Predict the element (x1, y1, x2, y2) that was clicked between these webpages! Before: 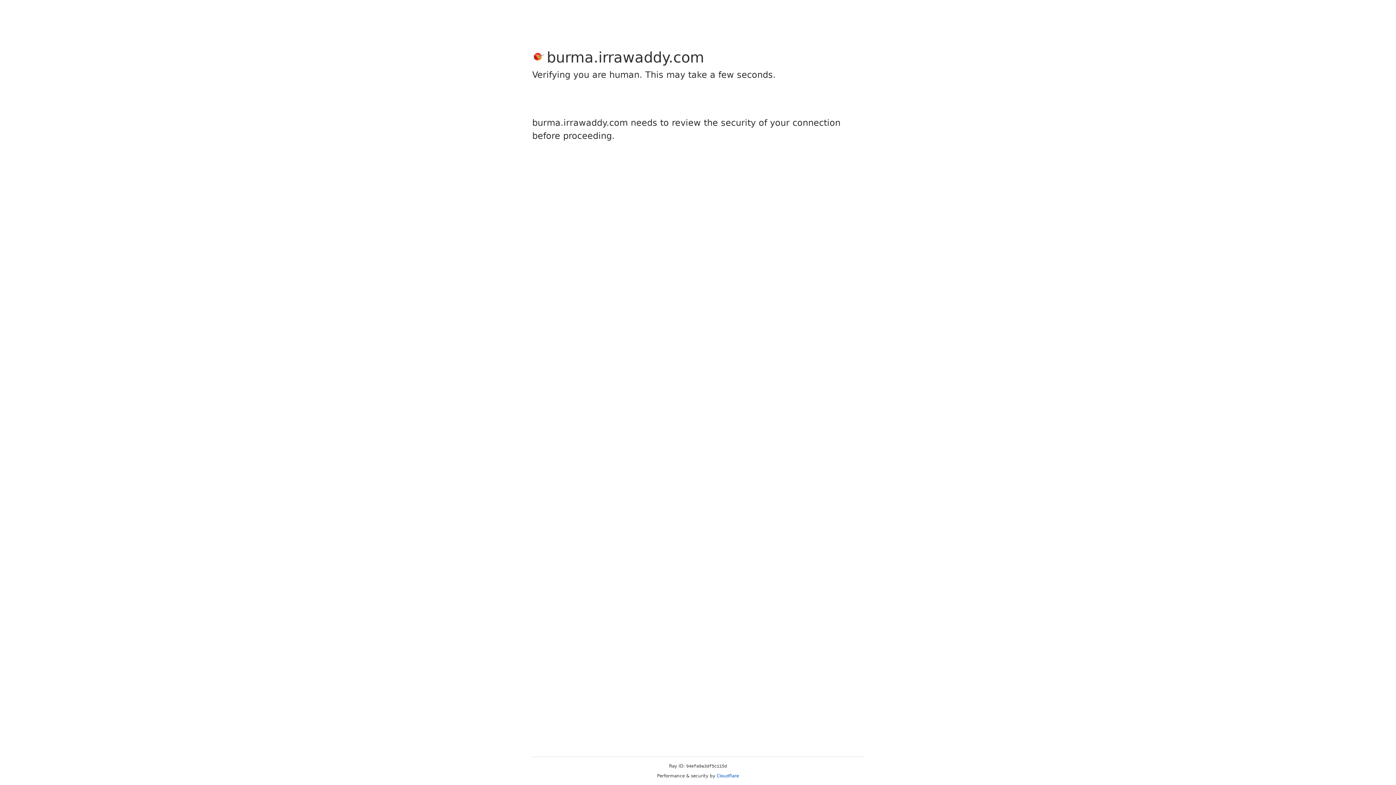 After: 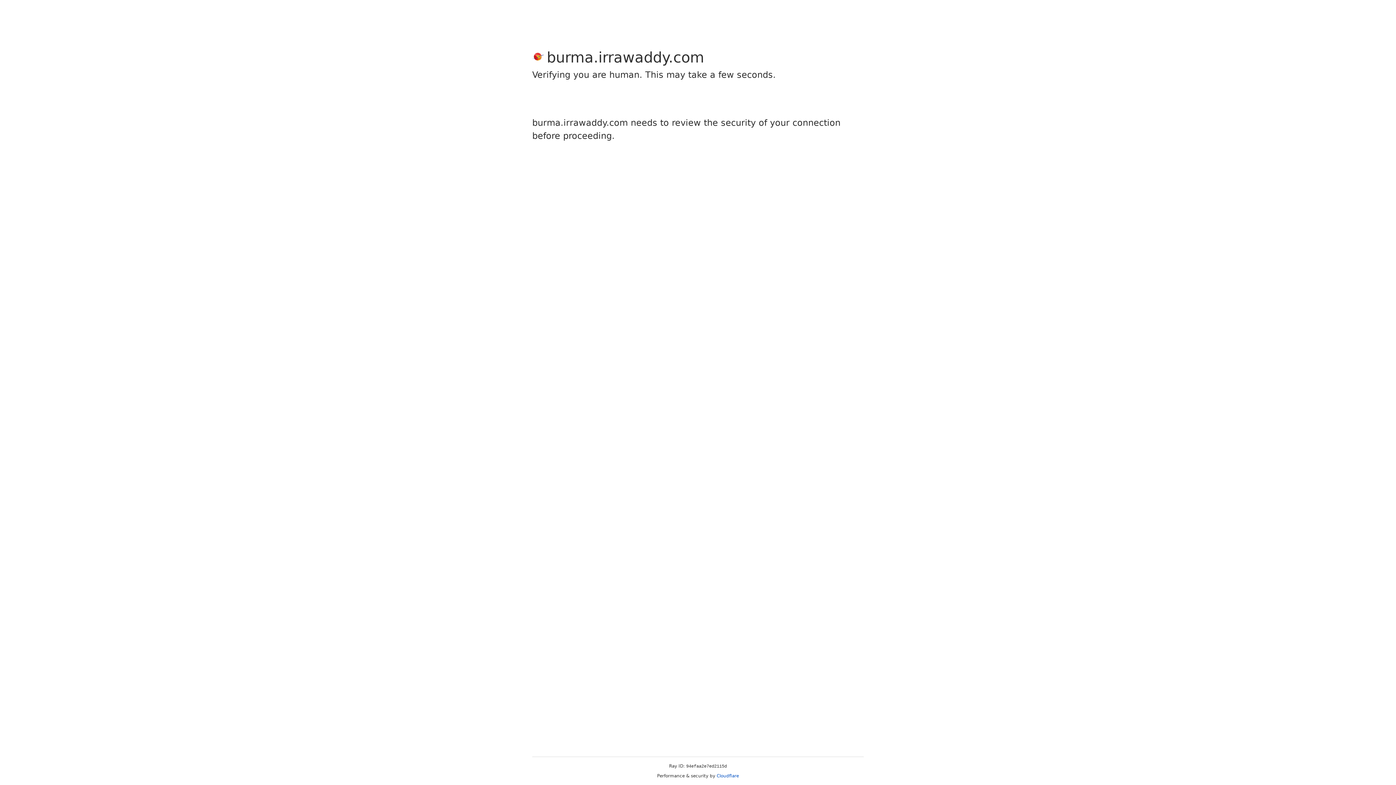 Action: bbox: (716, 773, 739, 778) label: Cloudflare